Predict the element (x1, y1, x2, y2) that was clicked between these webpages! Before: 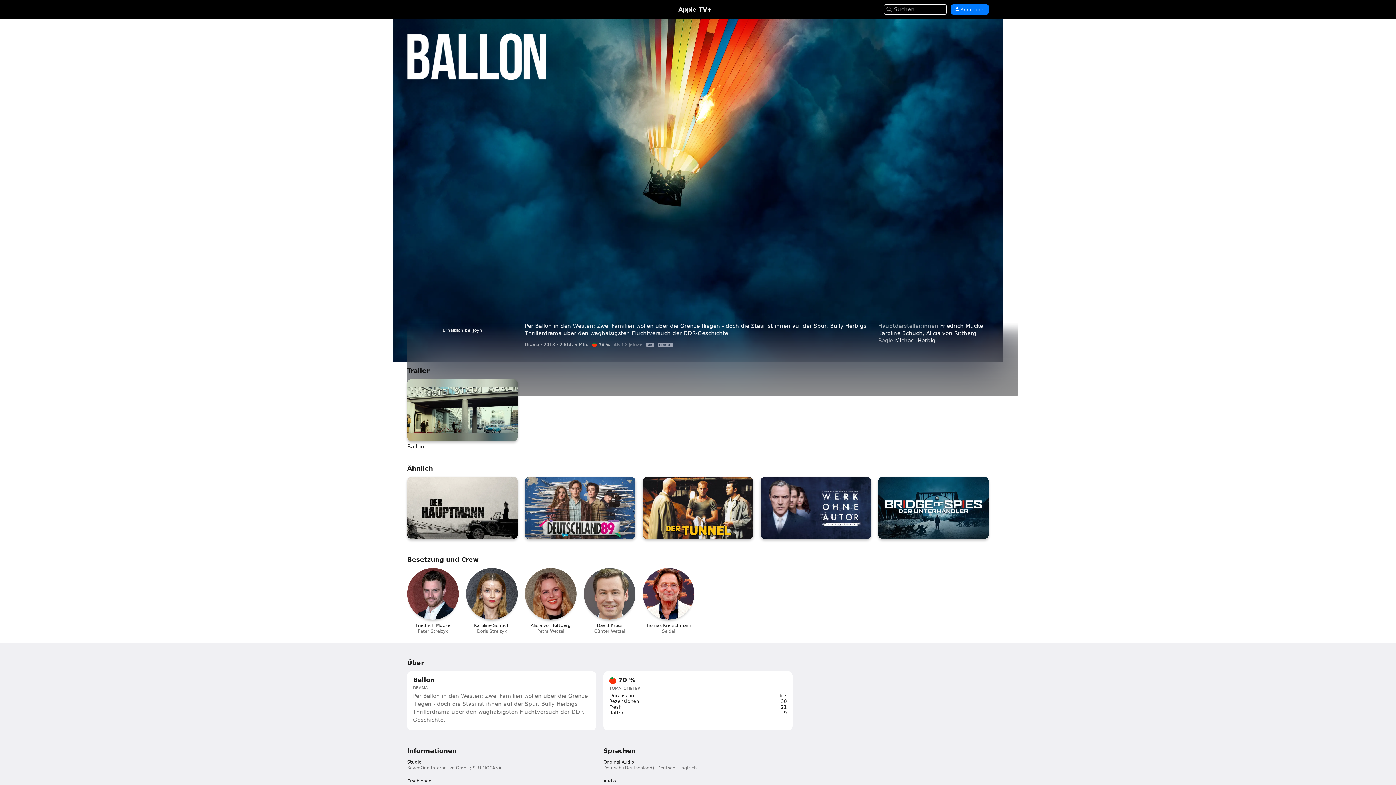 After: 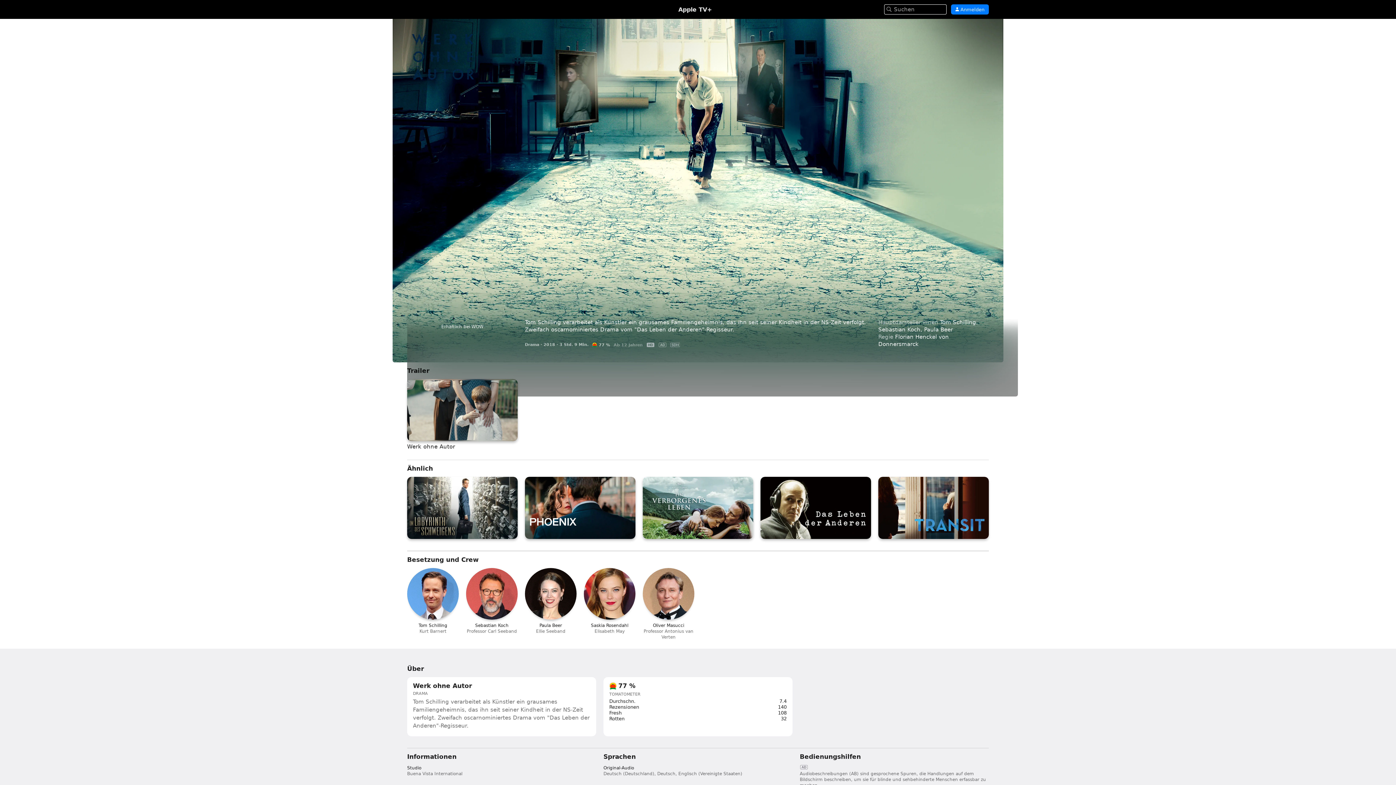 Action: label: Werk ohne Autor bbox: (760, 477, 871, 539)